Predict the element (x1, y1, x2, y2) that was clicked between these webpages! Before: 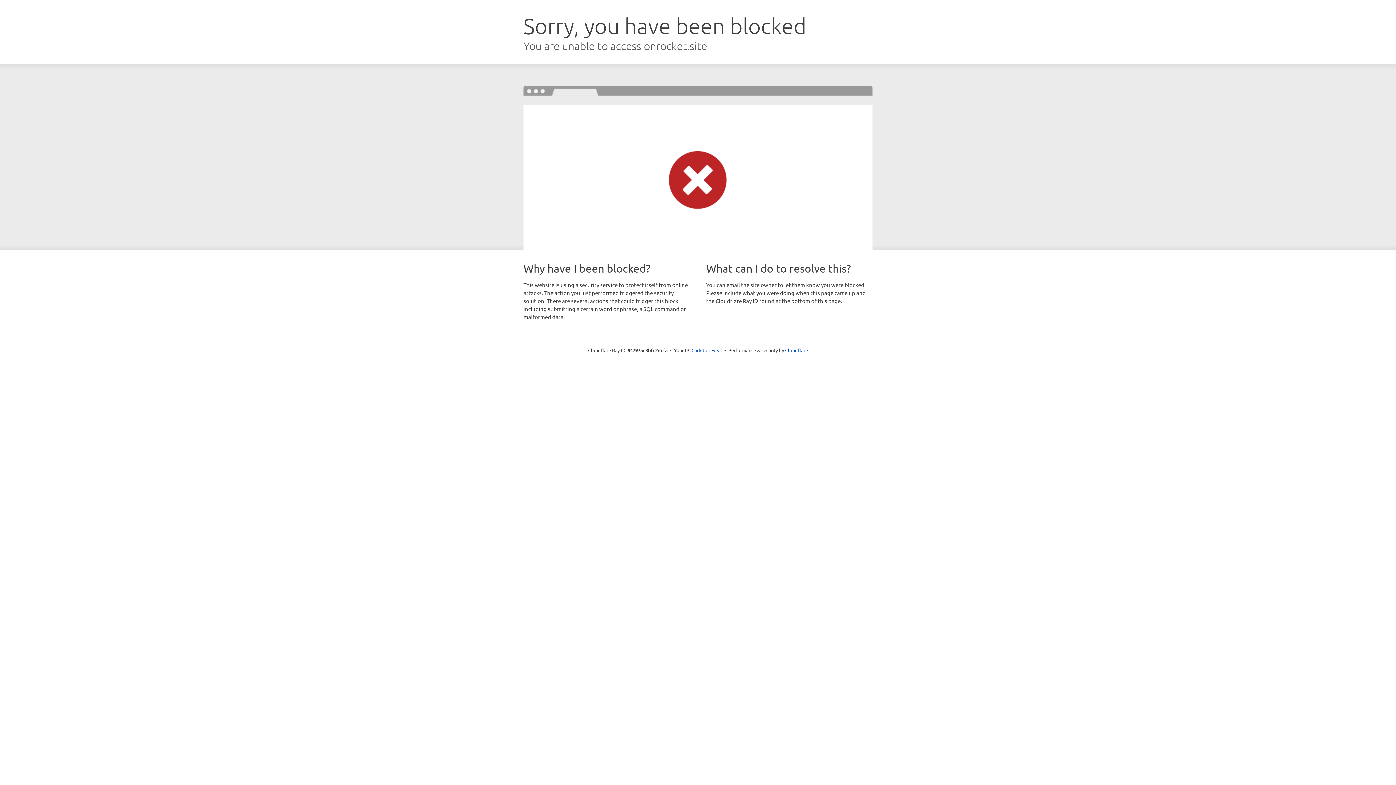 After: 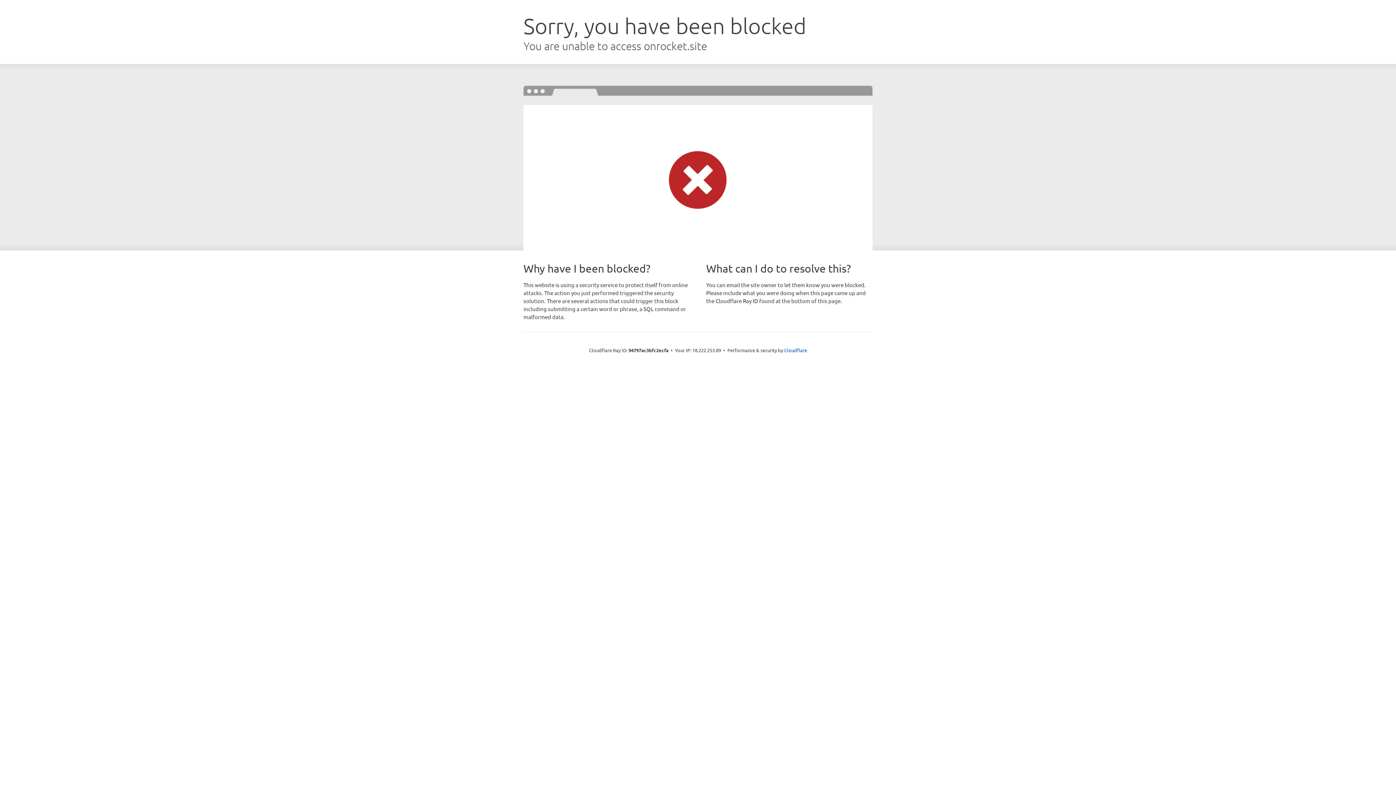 Action: label: Click to reveal bbox: (691, 346, 722, 353)